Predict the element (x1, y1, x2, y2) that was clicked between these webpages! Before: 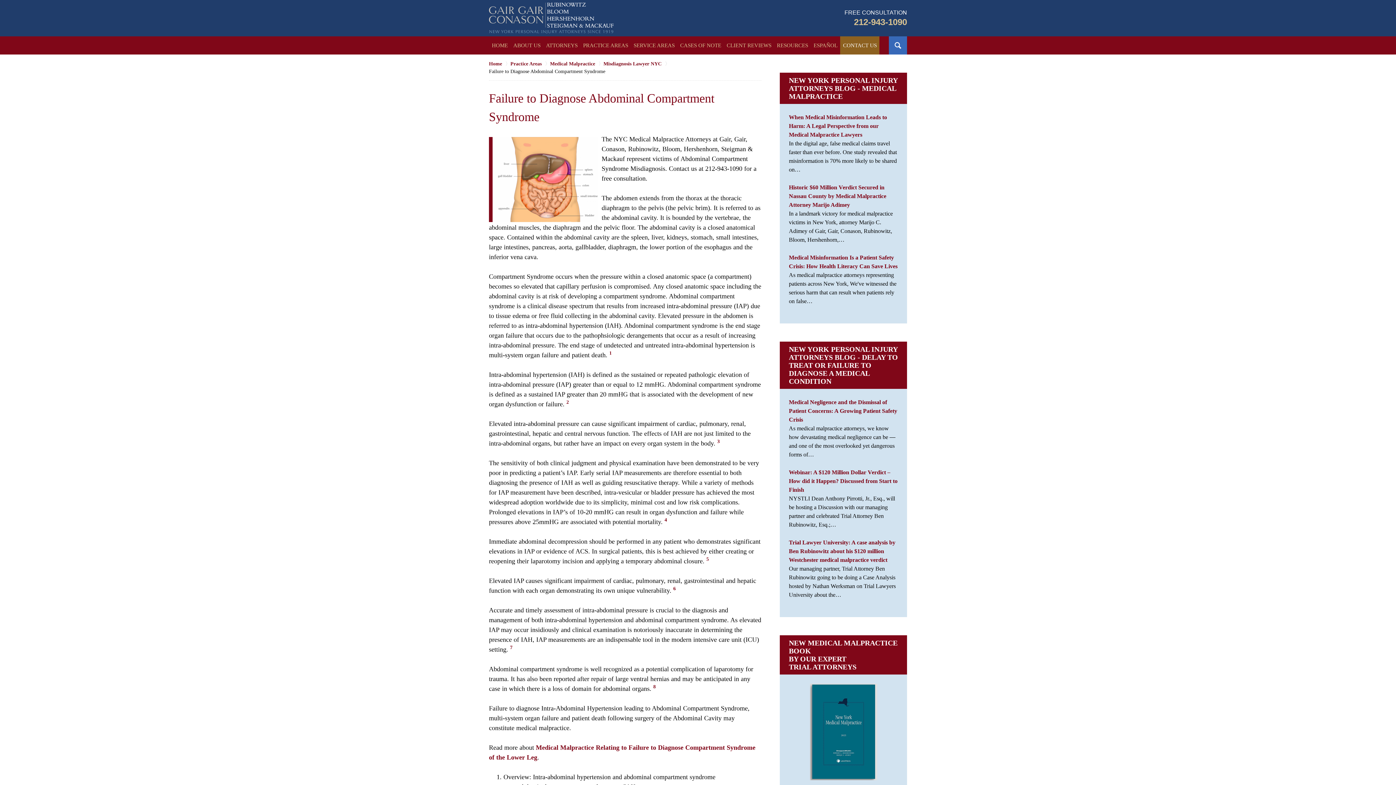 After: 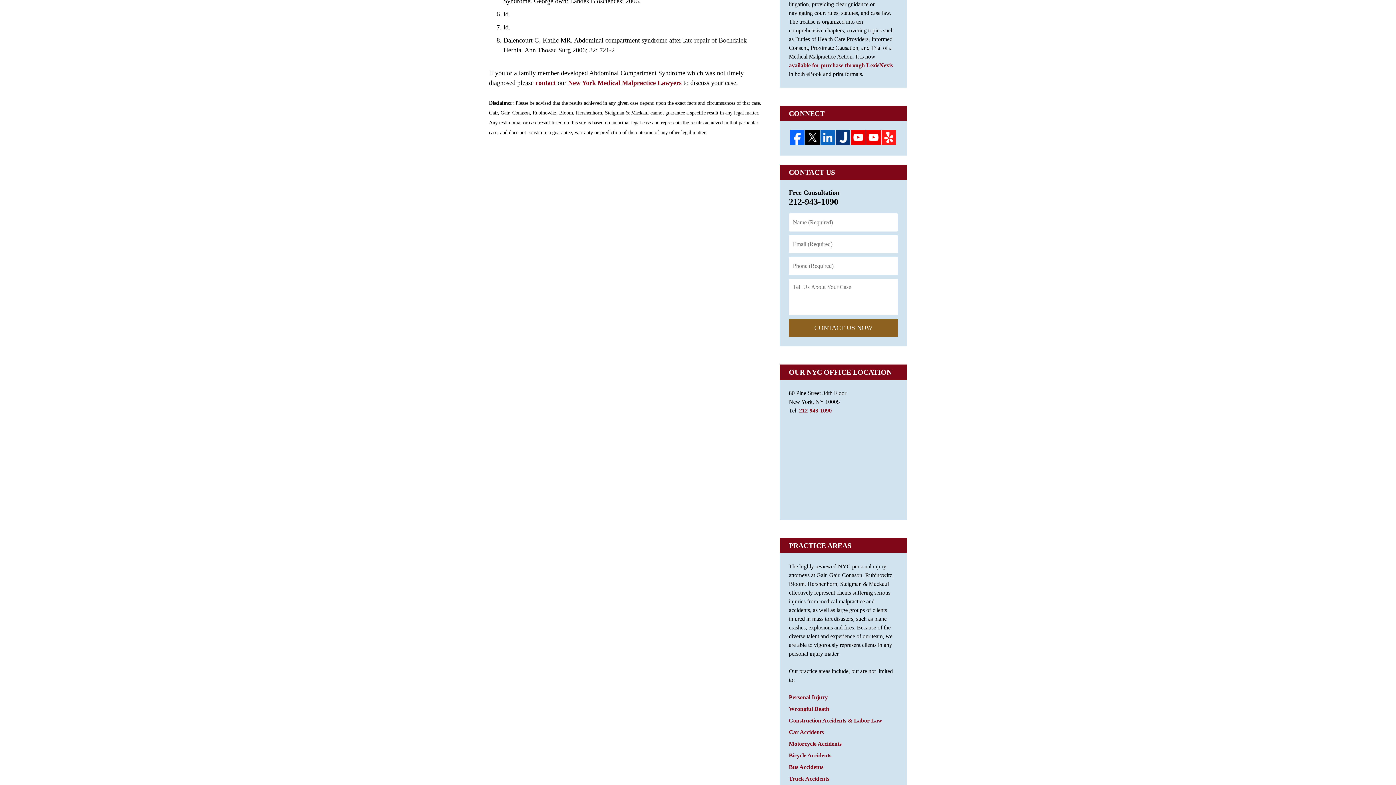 Action: bbox: (673, 586, 676, 591) label: 6